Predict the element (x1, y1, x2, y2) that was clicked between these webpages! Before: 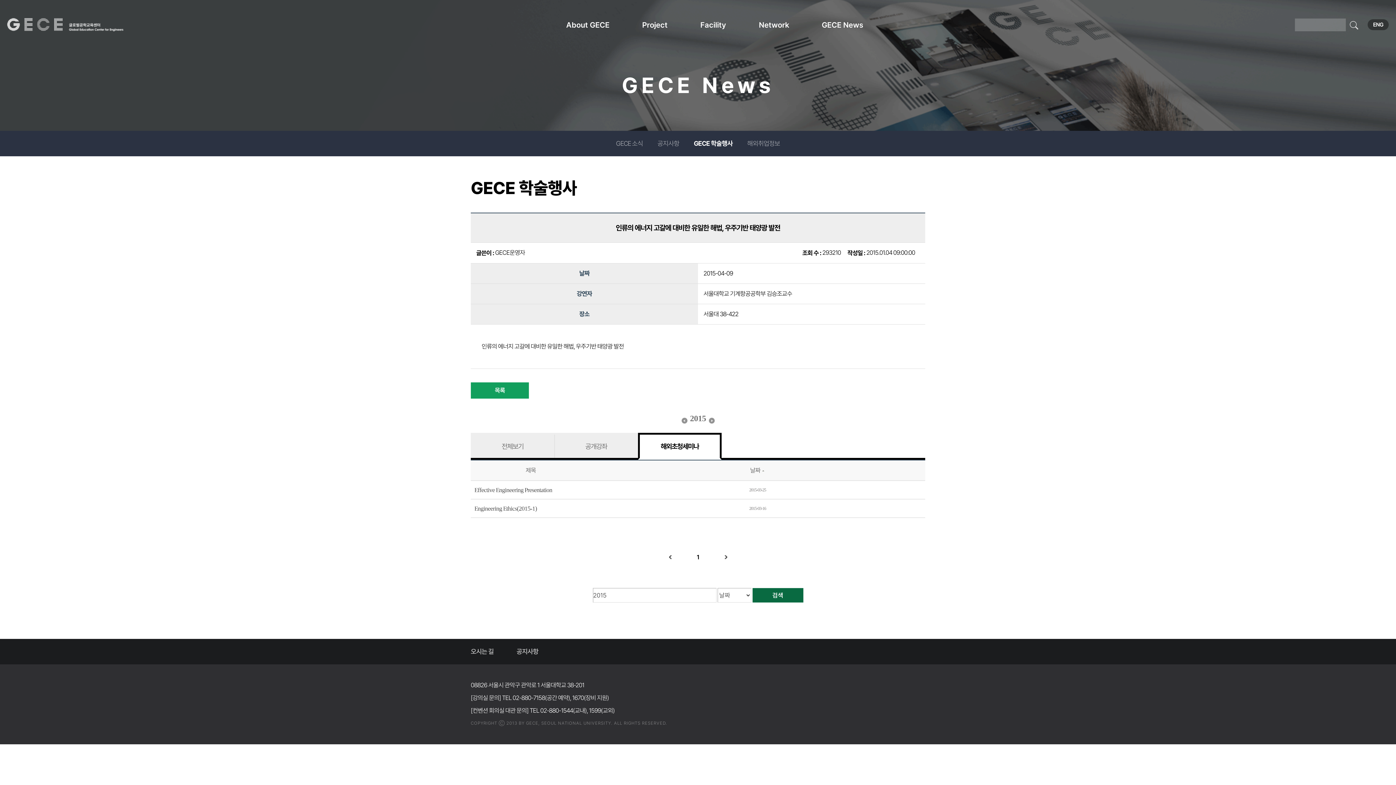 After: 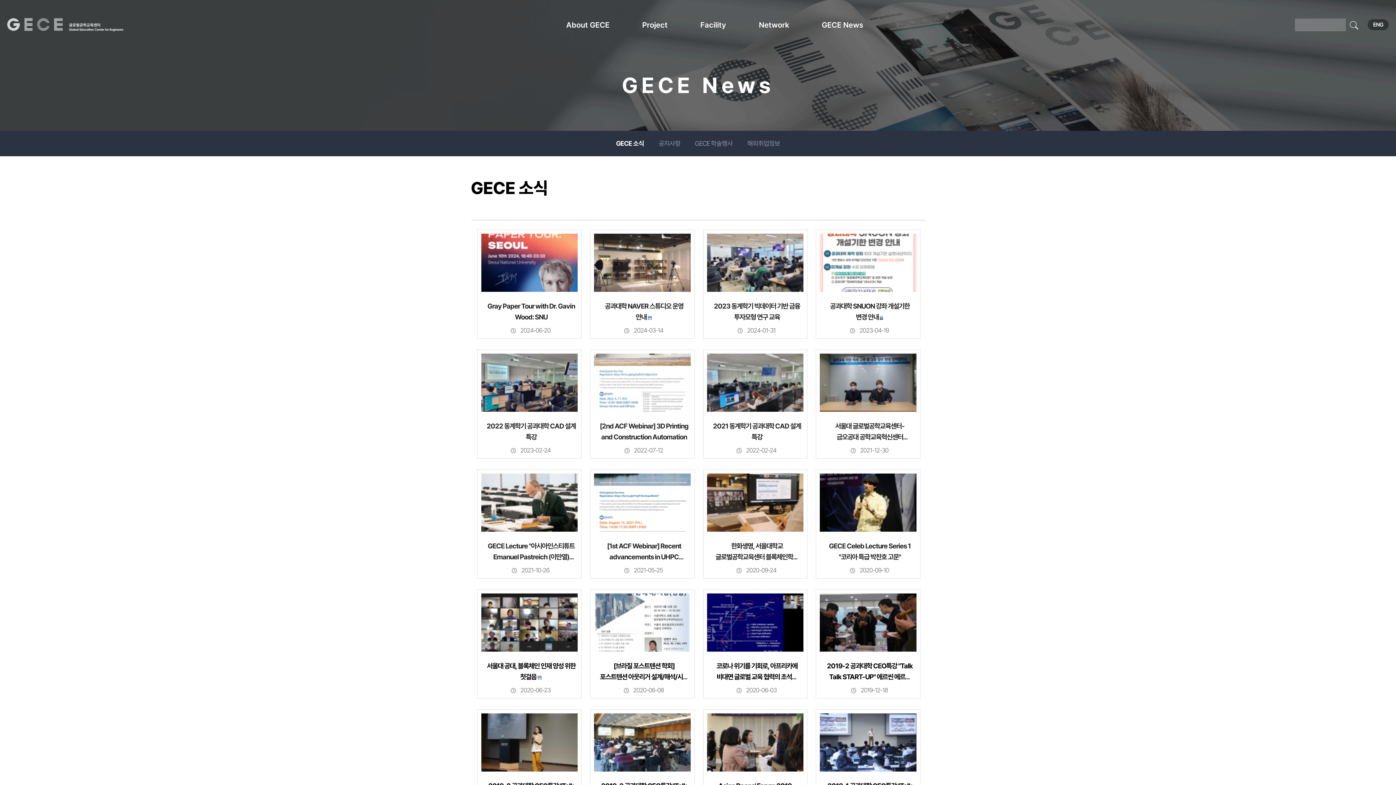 Action: bbox: (516, 639, 538, 664) label: 공지사항